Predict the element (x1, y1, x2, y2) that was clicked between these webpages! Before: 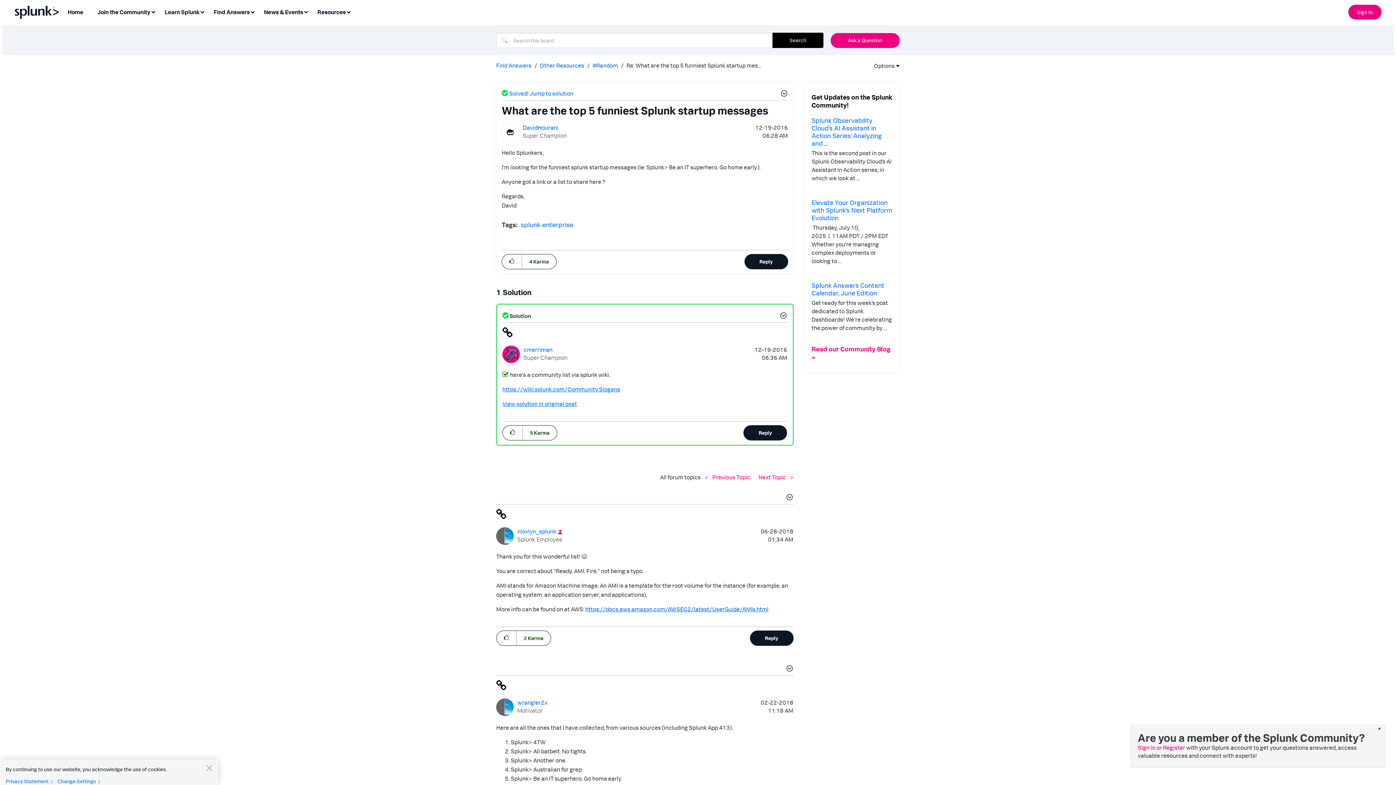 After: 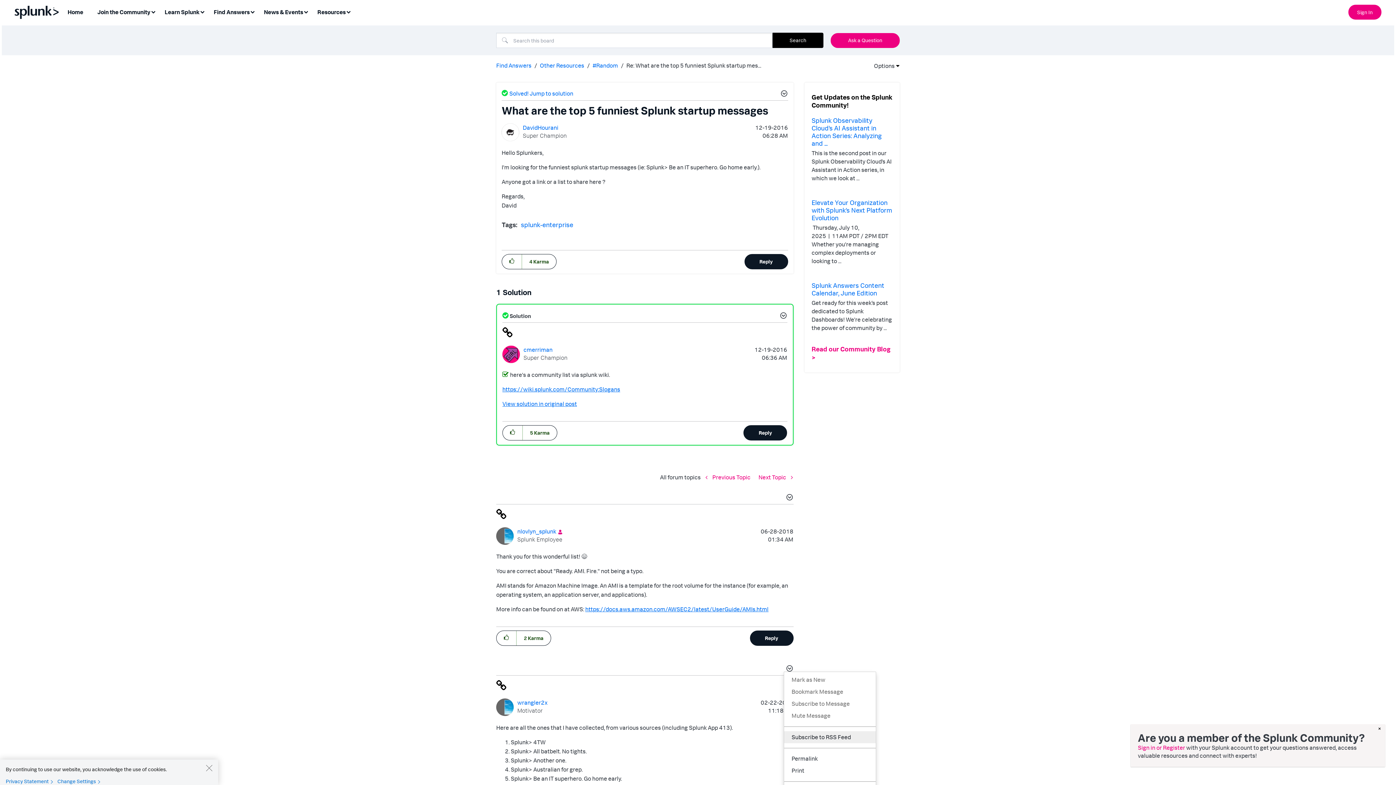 Action: label: Show comment option menu bbox: (784, 664, 793, 674)